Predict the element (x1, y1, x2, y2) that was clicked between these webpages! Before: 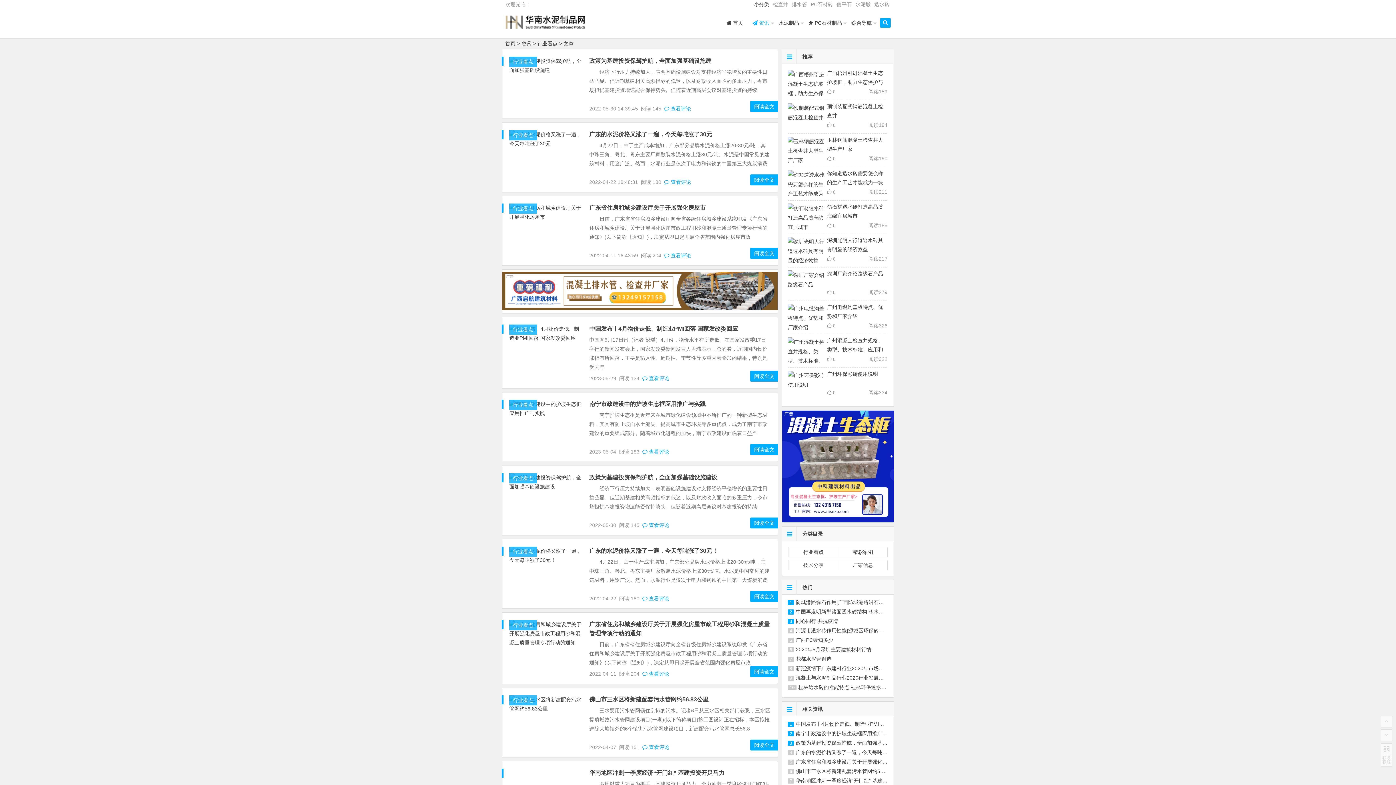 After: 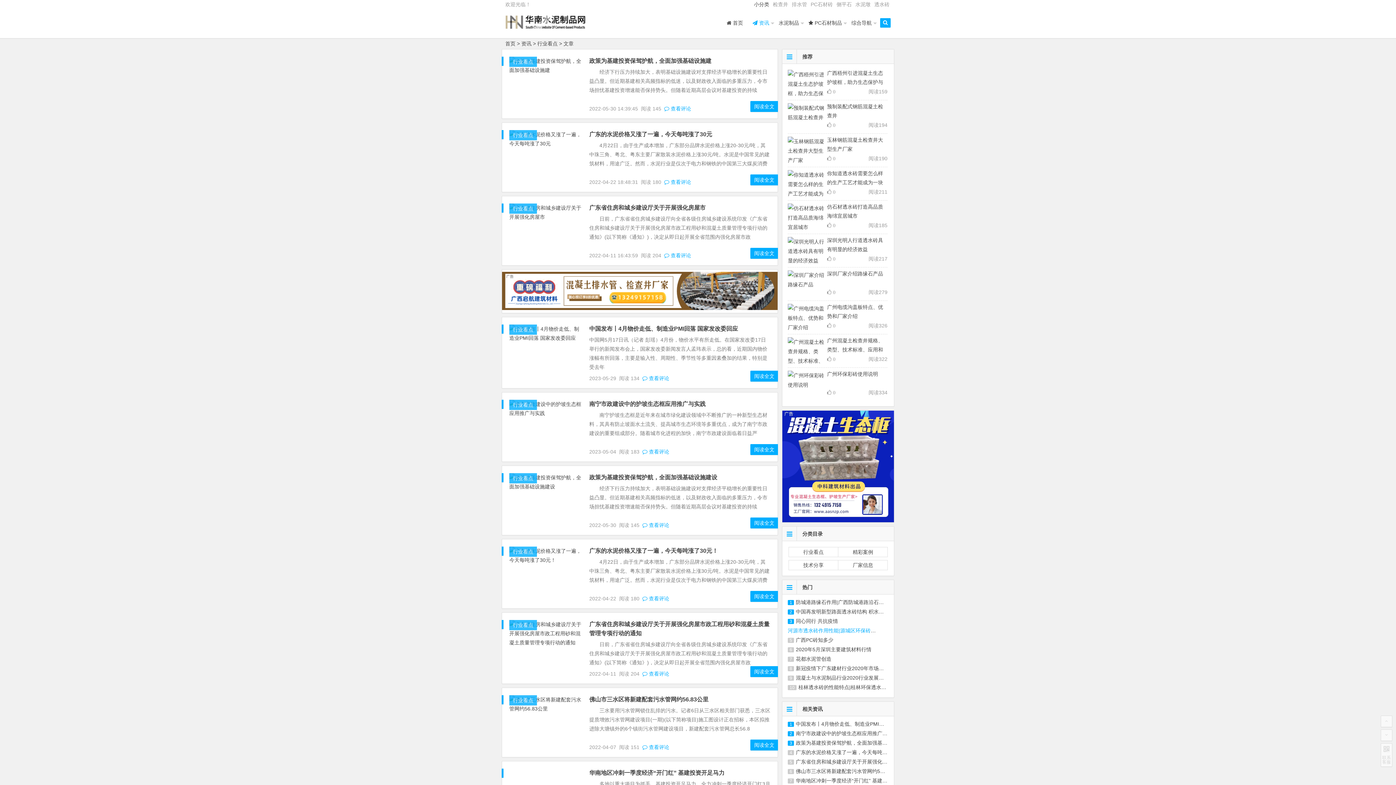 Action: bbox: (796, 627, 904, 633) label: 河源市透水砖作用性能|源城区环保砖生产制品厂